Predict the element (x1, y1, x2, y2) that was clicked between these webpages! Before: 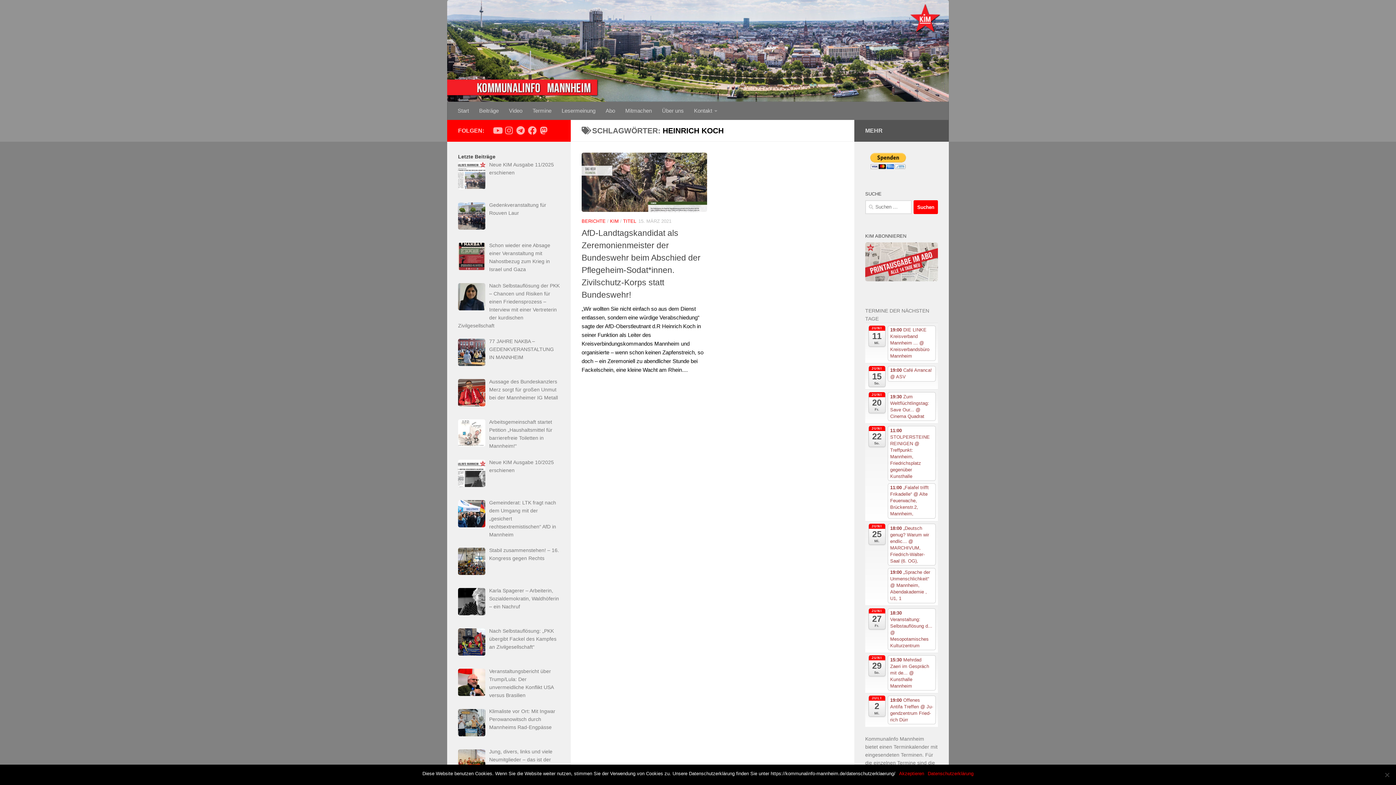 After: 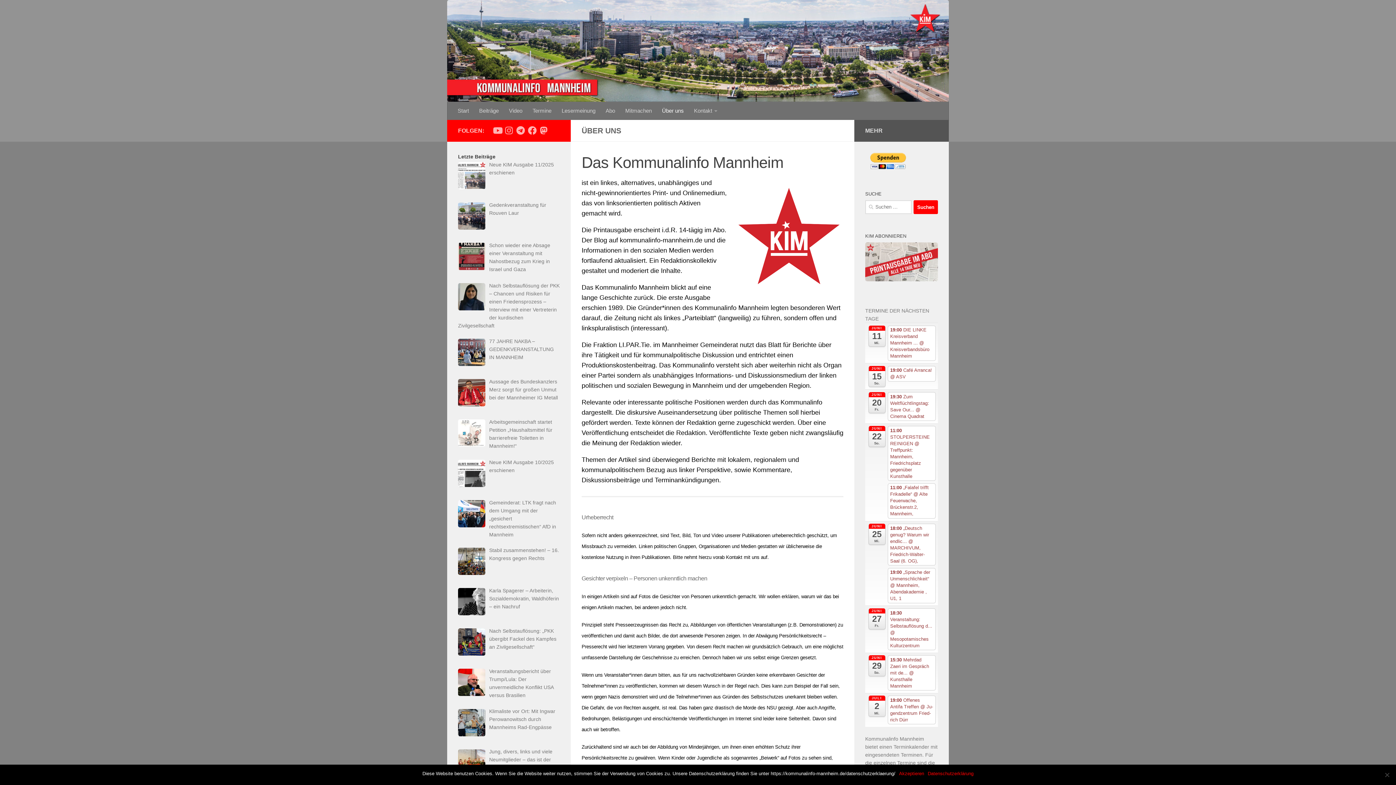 Action: bbox: (657, 101, 689, 120) label: Über uns